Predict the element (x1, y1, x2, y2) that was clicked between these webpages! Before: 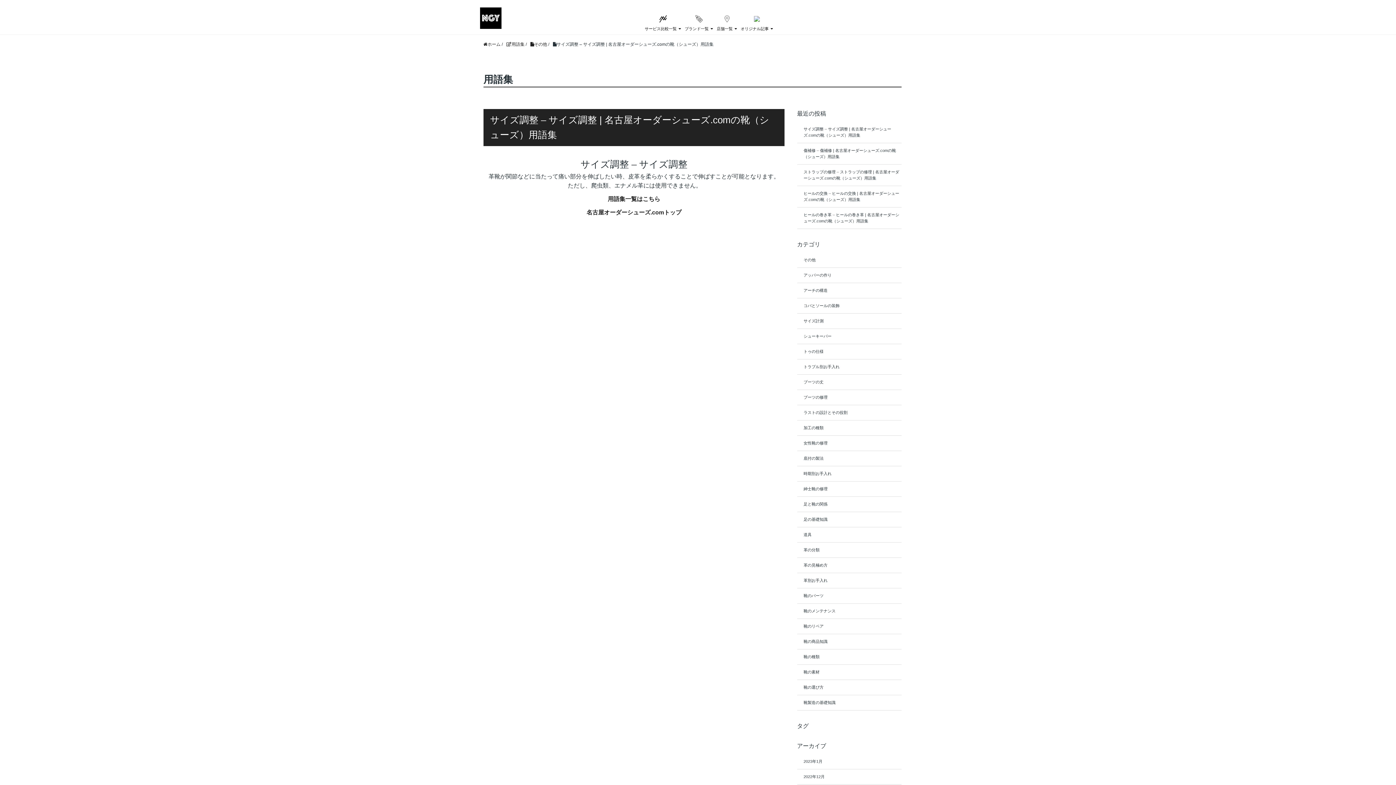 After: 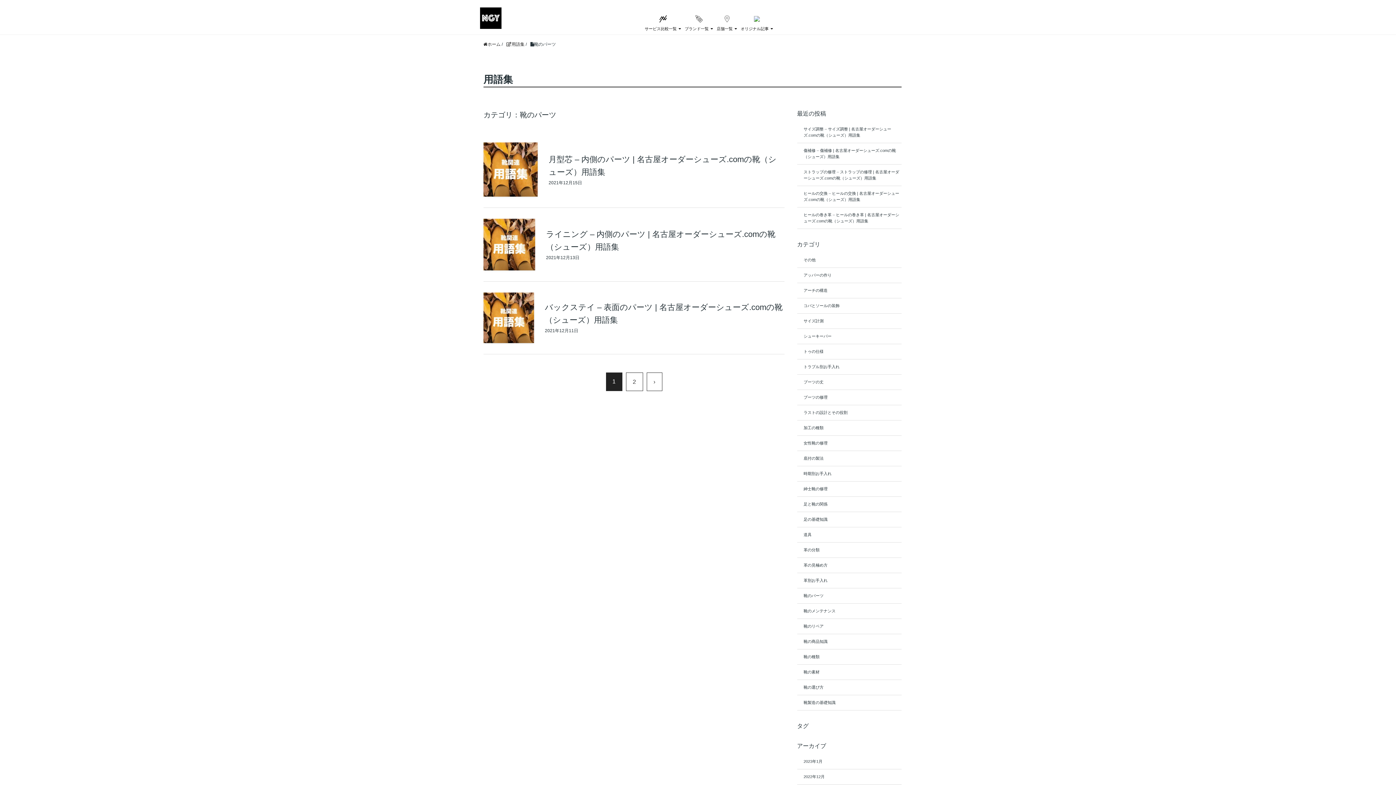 Action: label: 靴のパーツ bbox: (797, 588, 901, 604)